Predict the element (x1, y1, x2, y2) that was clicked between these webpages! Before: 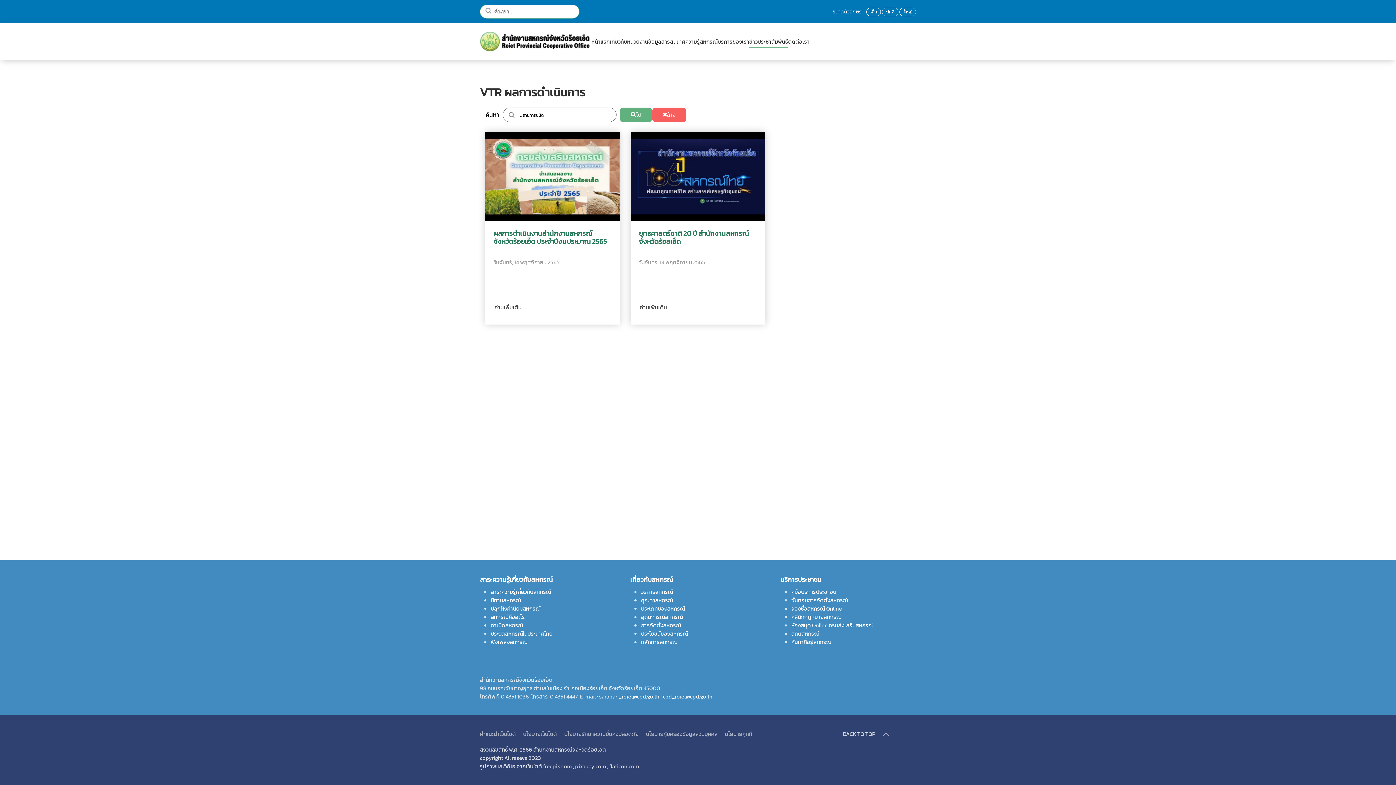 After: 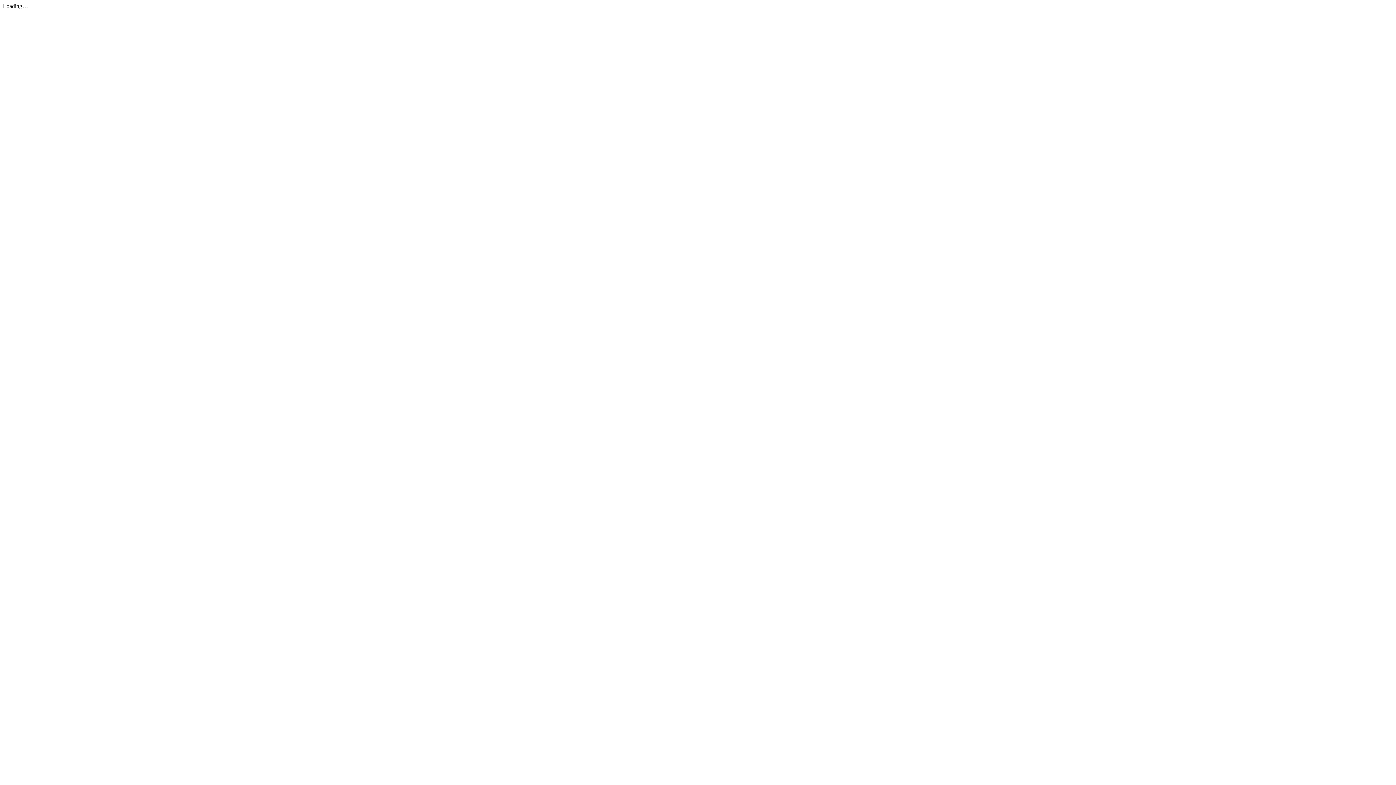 Action: bbox: (480, 730, 516, 738) label: คำแนะนำเว็บไซต์